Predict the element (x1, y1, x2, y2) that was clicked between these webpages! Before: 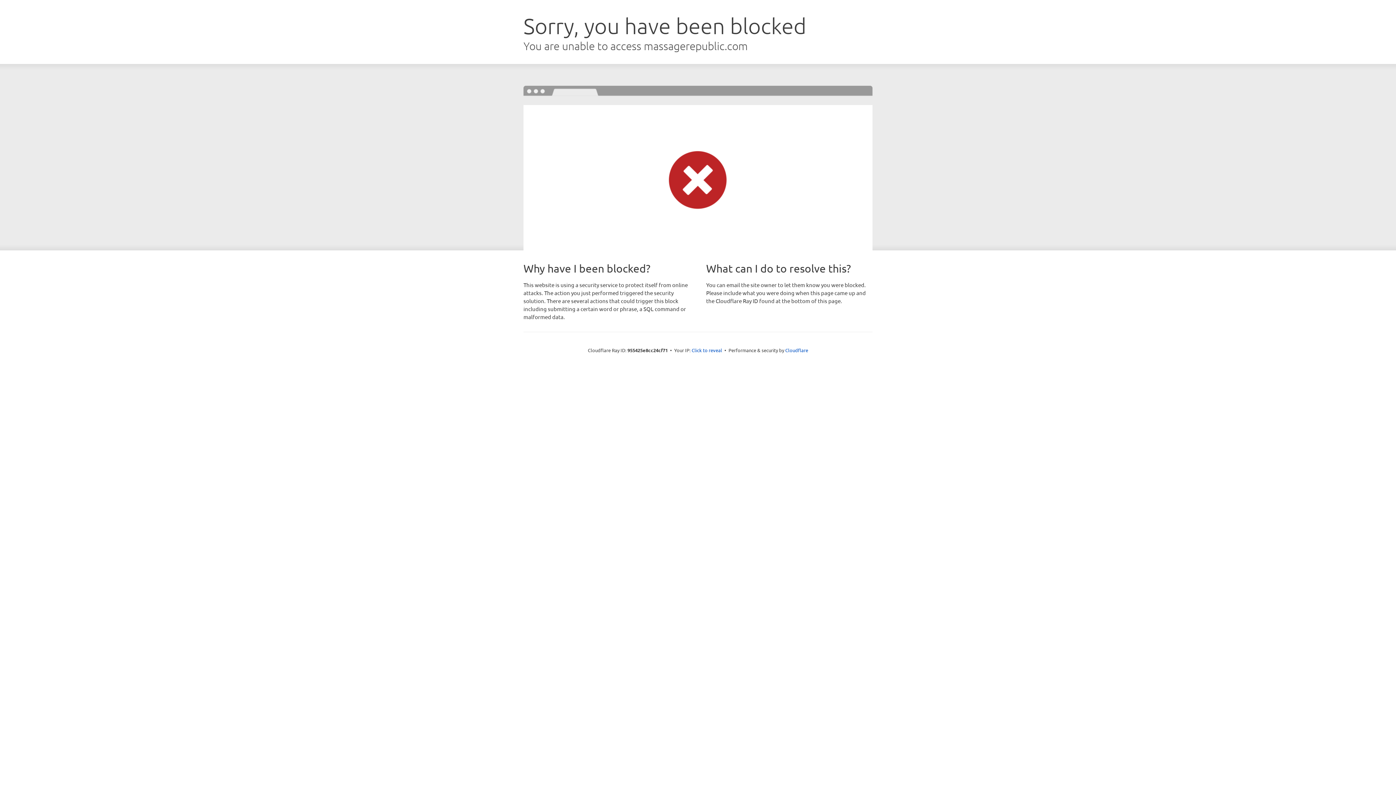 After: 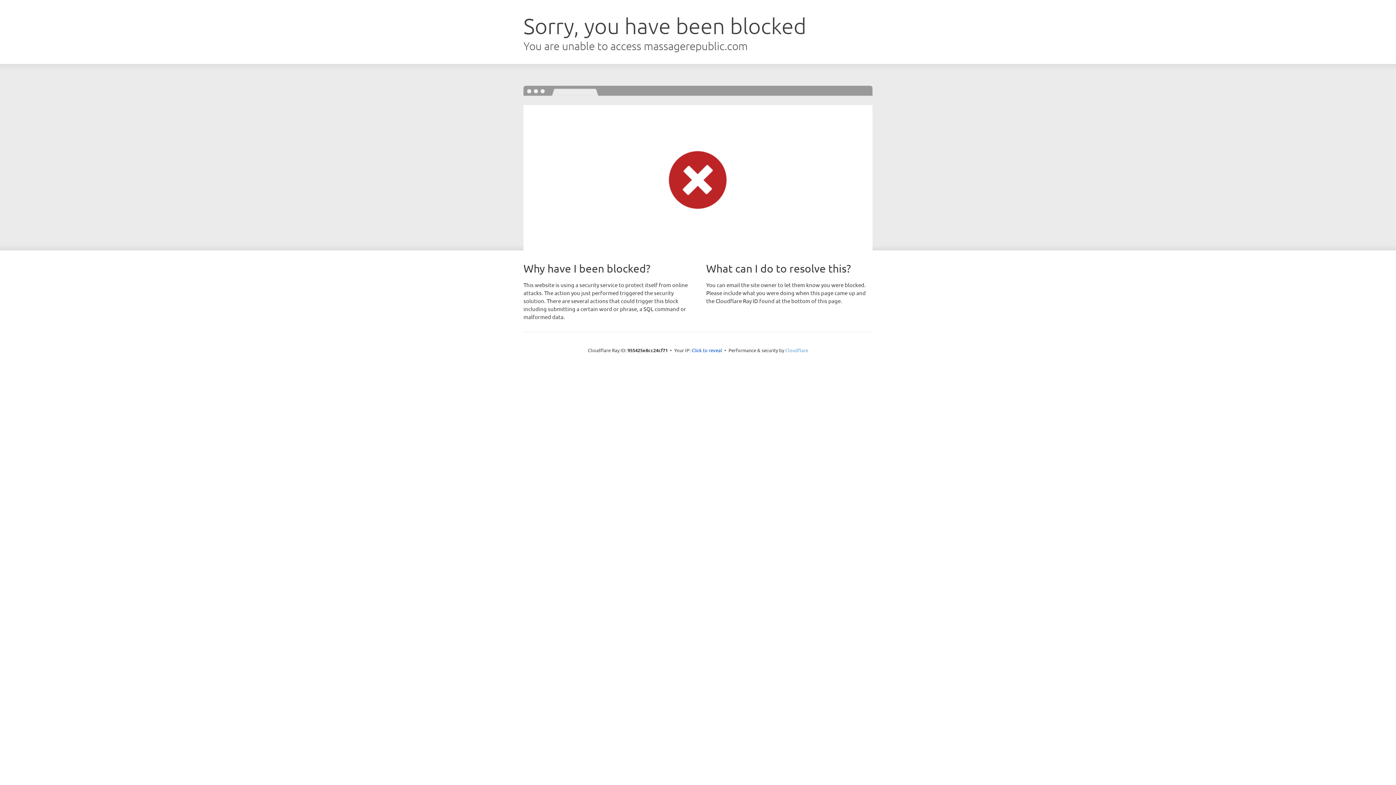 Action: label: Cloudflare bbox: (785, 347, 808, 353)